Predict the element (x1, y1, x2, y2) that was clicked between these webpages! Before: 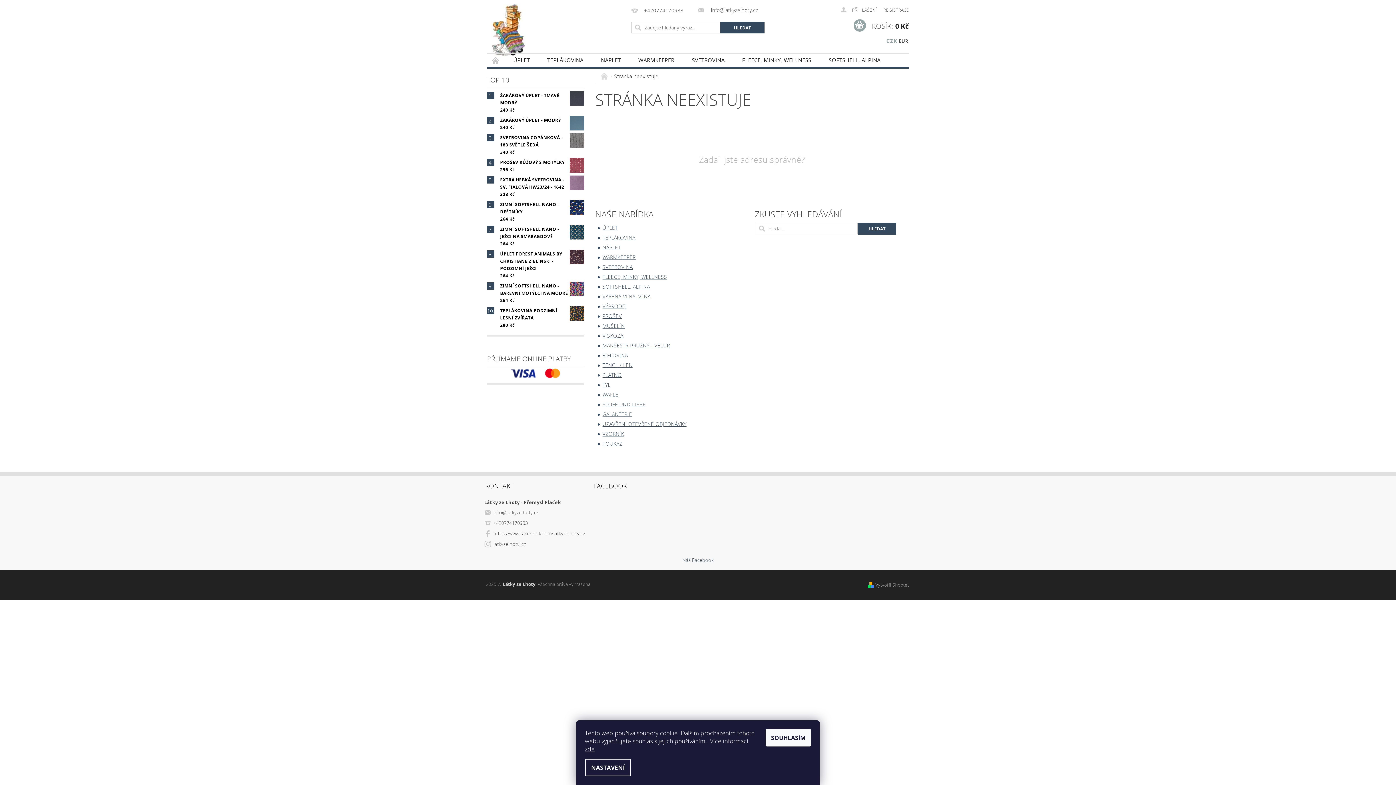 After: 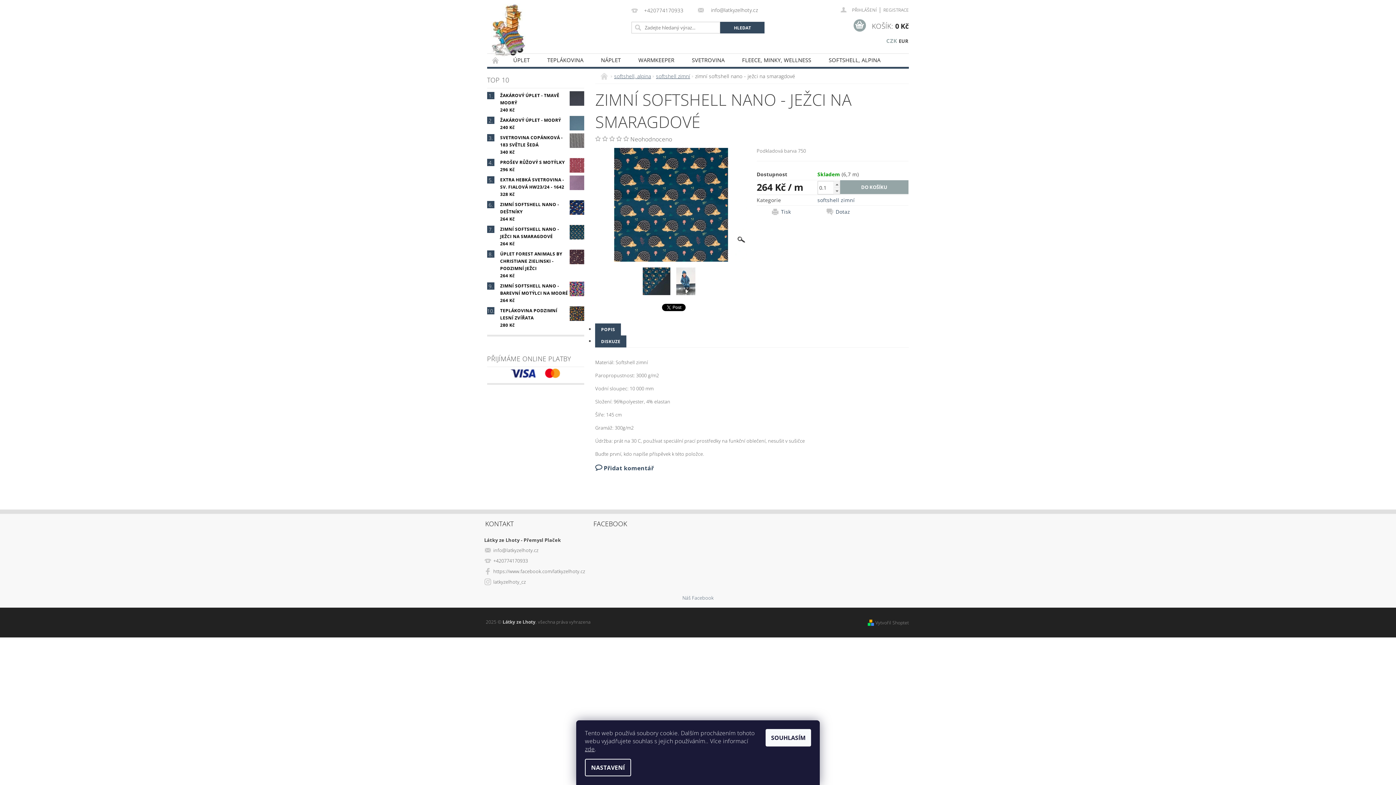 Action: bbox: (569, 225, 584, 239)